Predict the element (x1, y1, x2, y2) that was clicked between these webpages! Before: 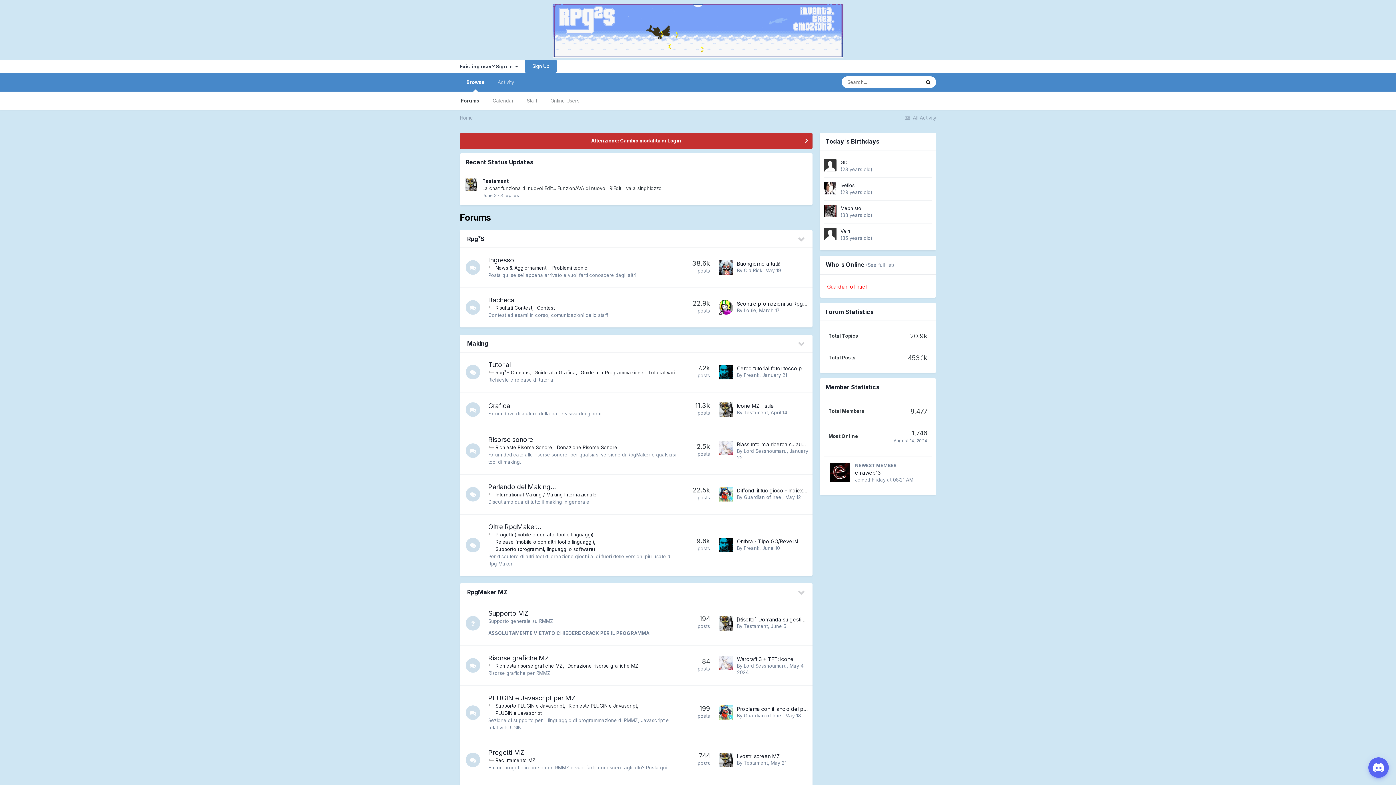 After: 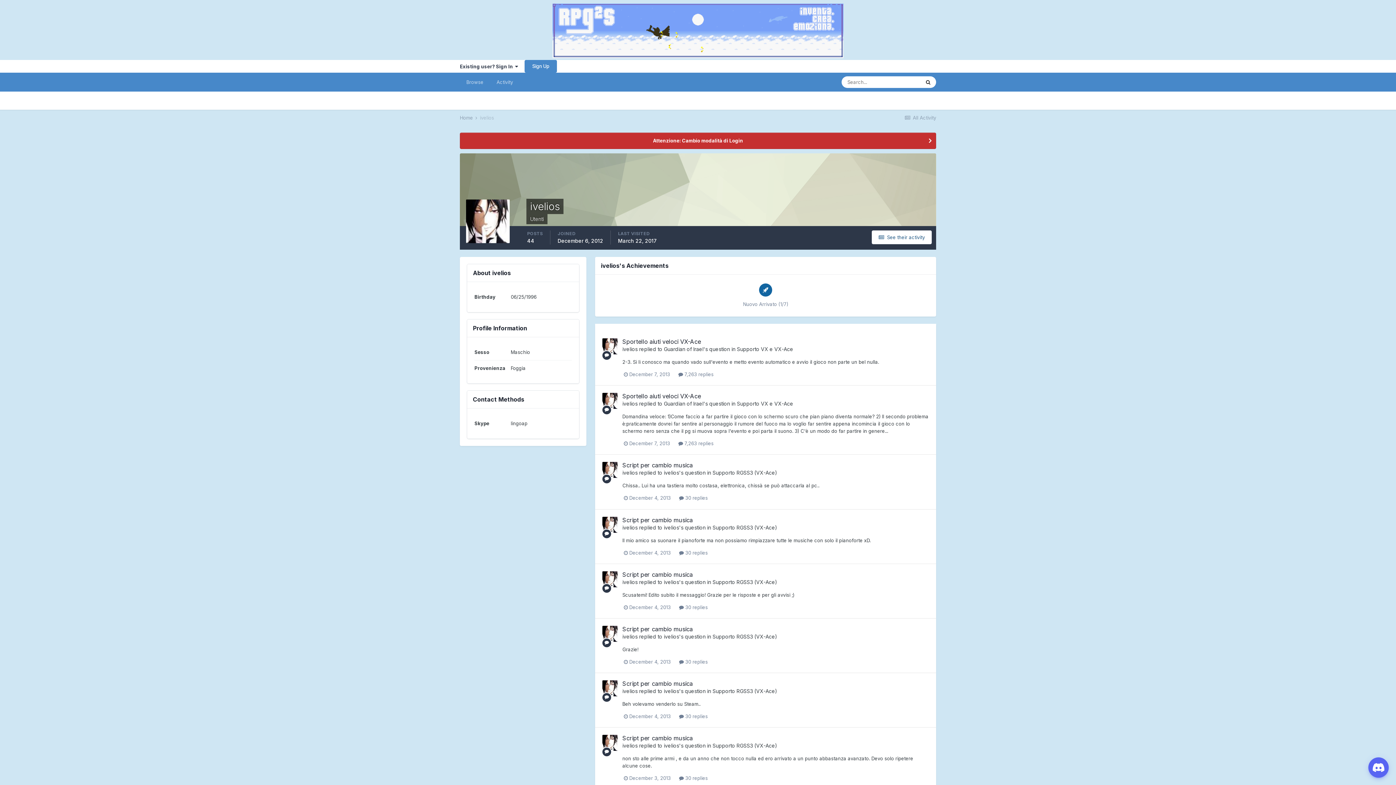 Action: bbox: (824, 182, 836, 194)